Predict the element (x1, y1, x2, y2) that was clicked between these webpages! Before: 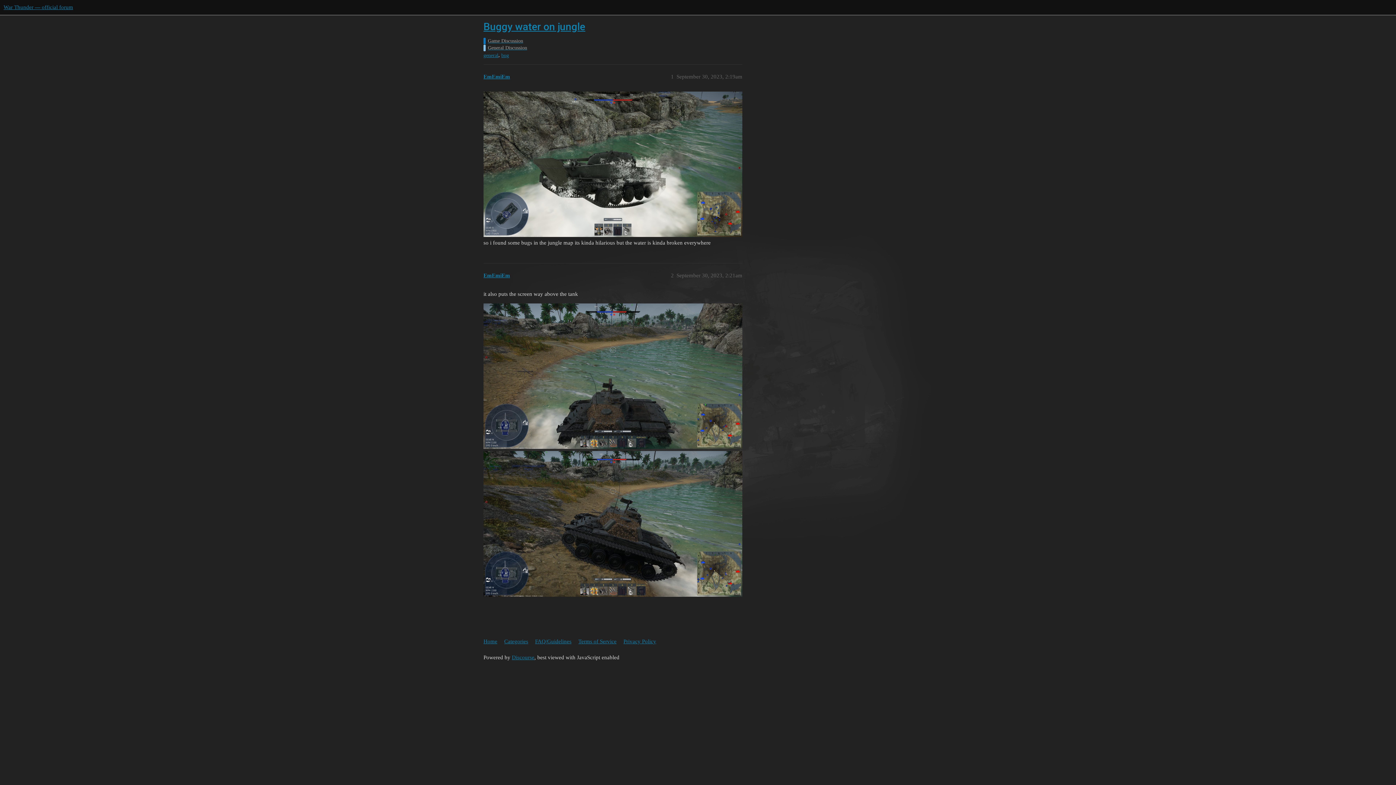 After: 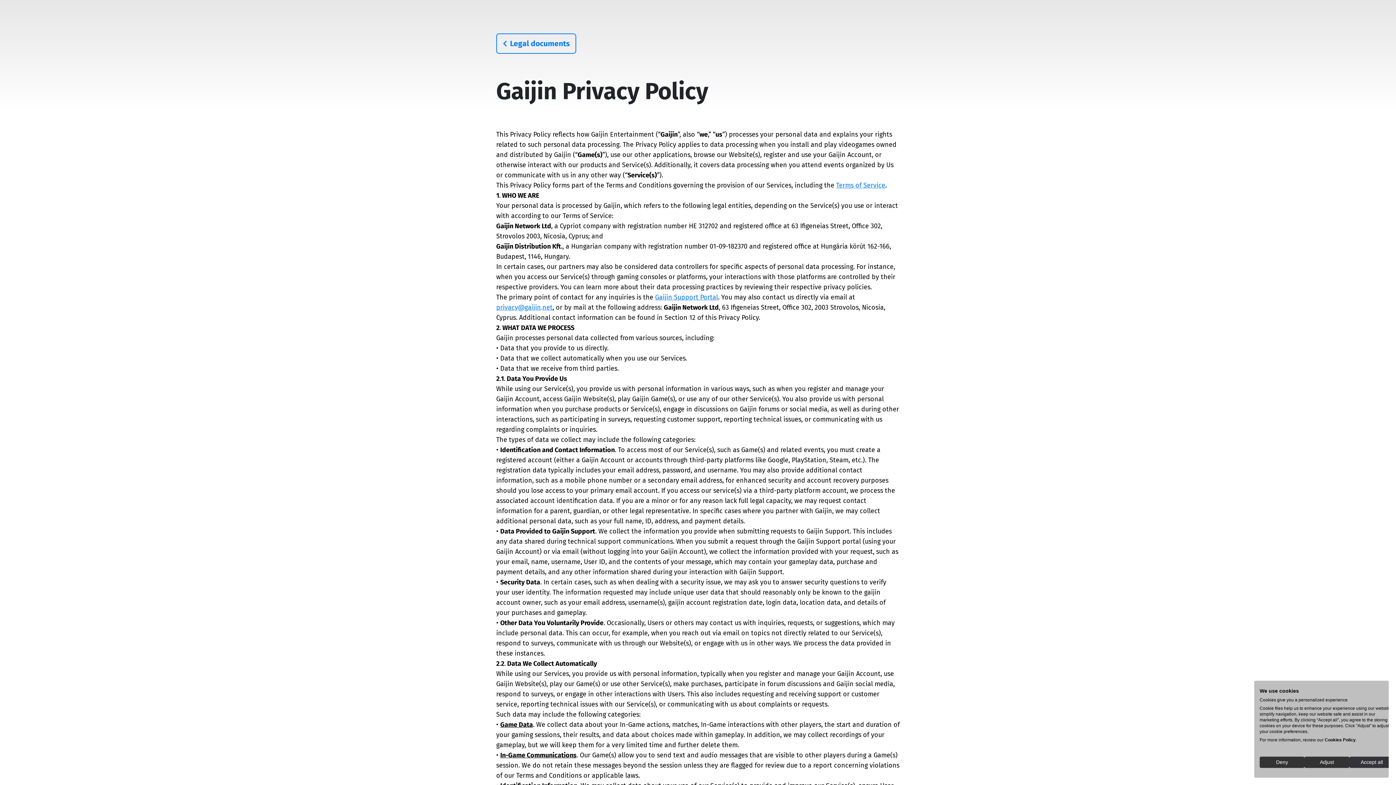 Action: label: Privacy Policy bbox: (623, 635, 661, 648)